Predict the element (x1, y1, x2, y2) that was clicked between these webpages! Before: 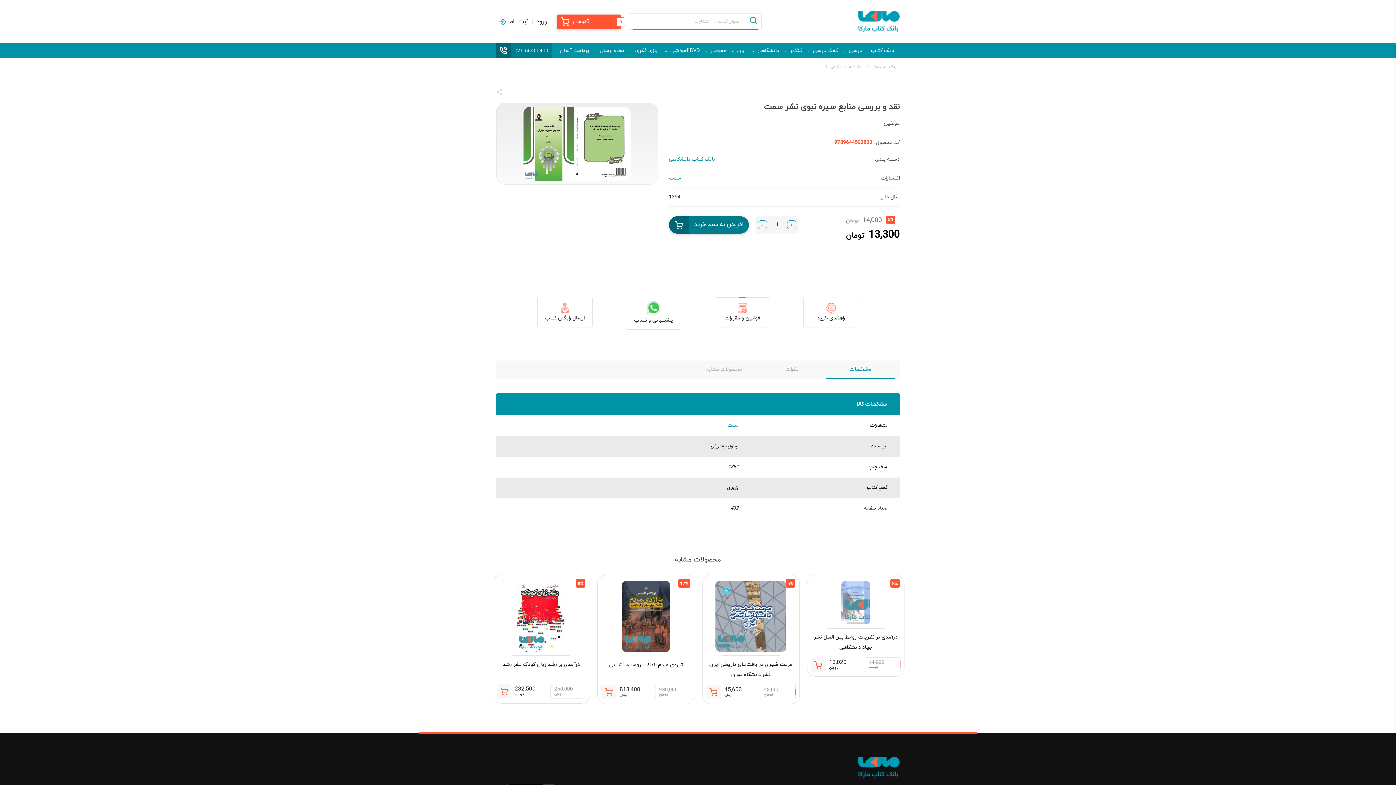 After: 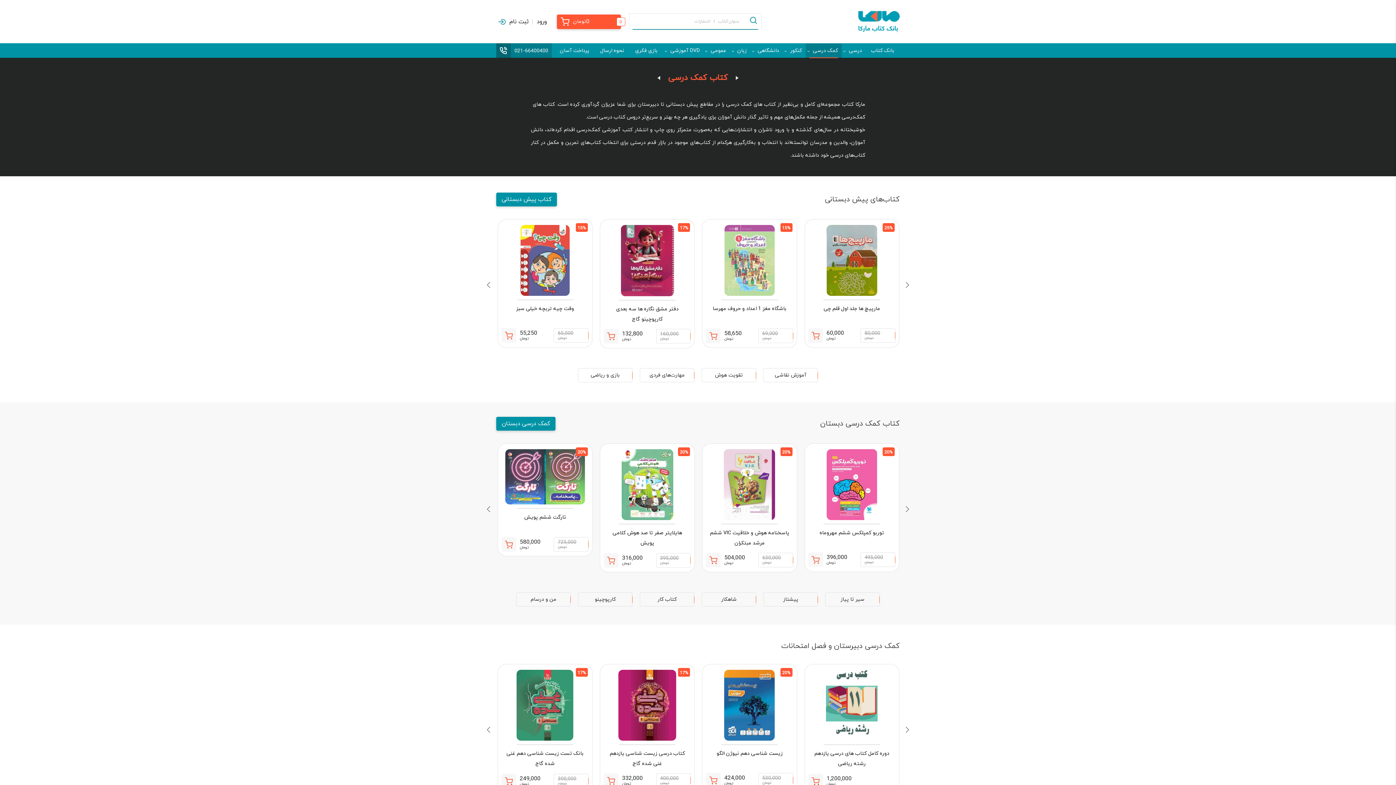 Action: label: کمک درسی bbox: (805, 43, 841, 57)